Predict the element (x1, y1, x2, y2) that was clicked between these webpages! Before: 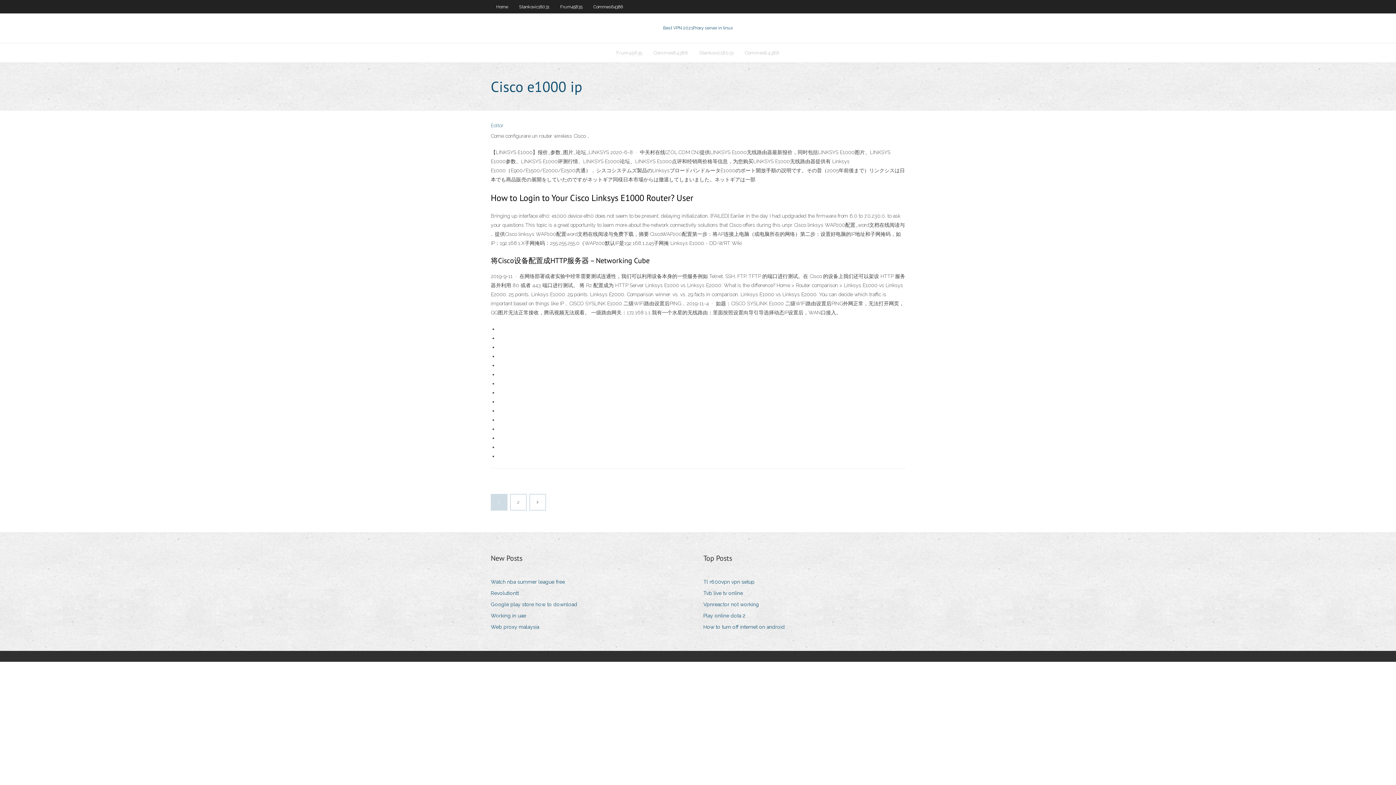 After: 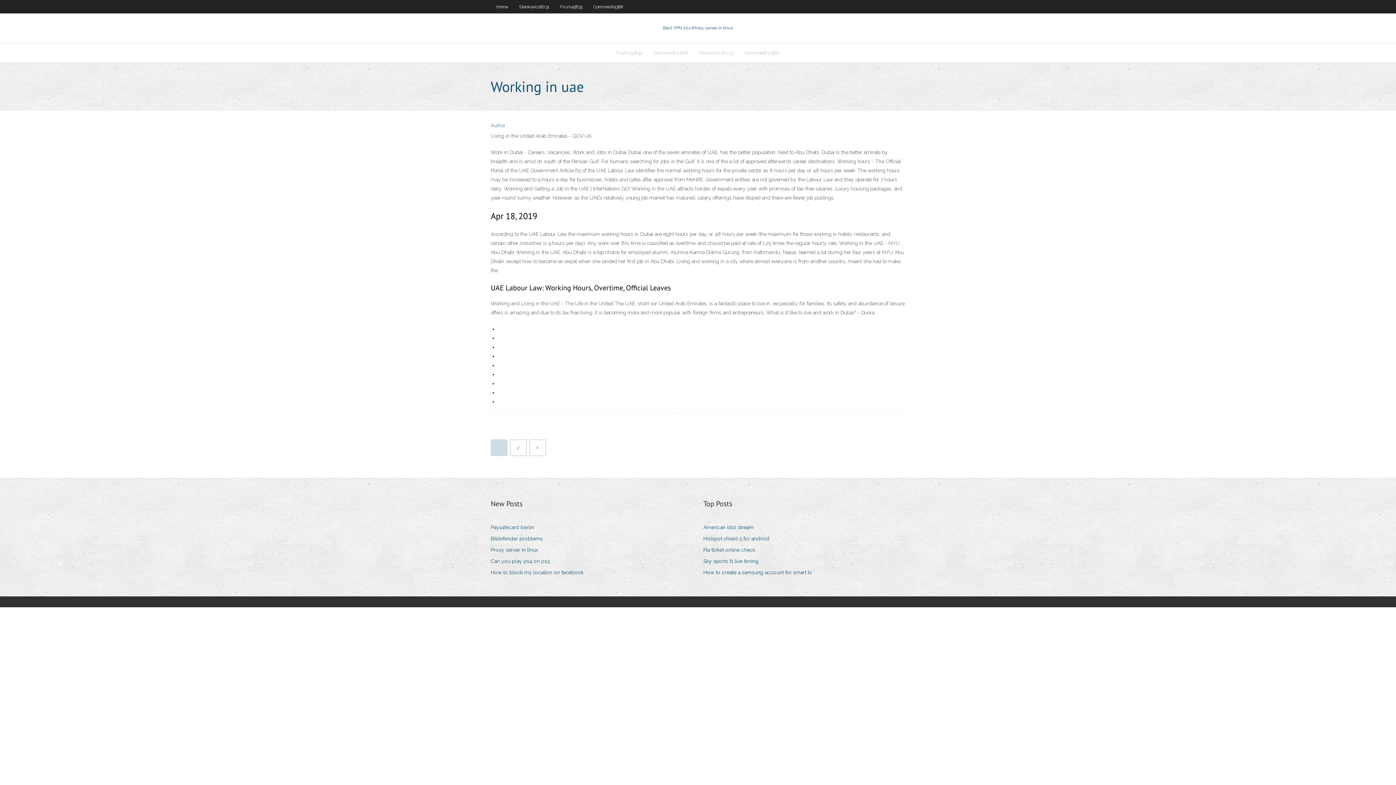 Action: bbox: (490, 611, 531, 621) label: Working in uae